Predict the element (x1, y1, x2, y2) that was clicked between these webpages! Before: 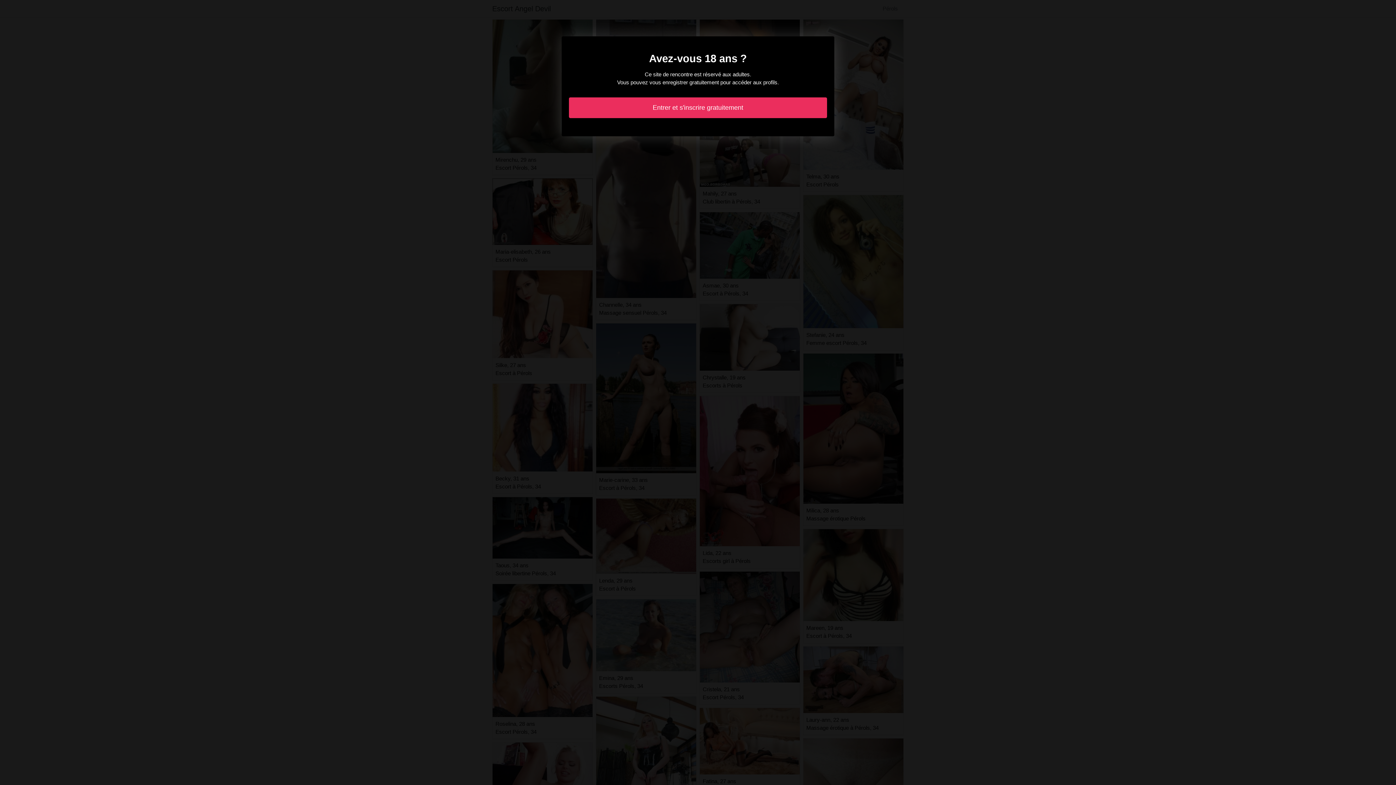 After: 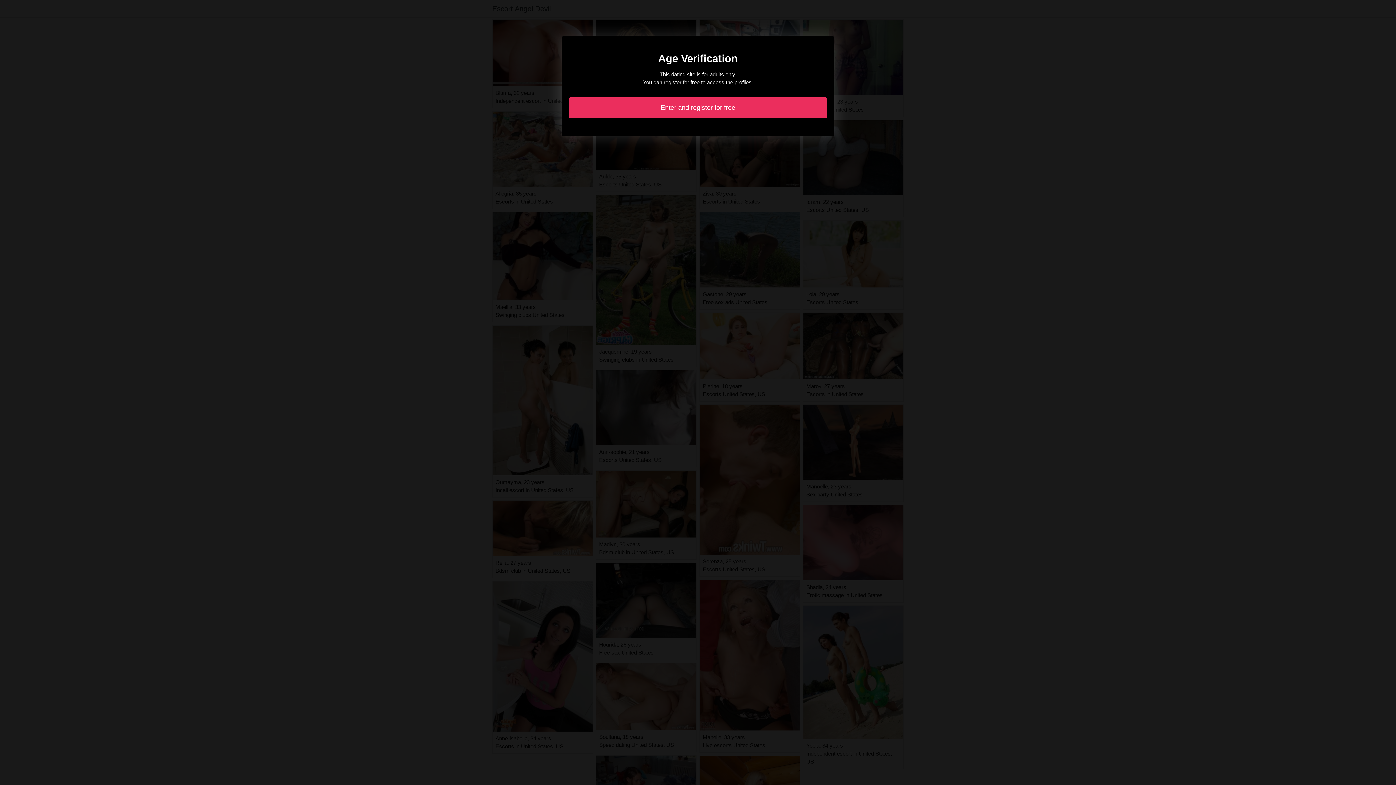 Action: label: Entrer et s'inscrire gratuitement bbox: (569, 97, 827, 118)